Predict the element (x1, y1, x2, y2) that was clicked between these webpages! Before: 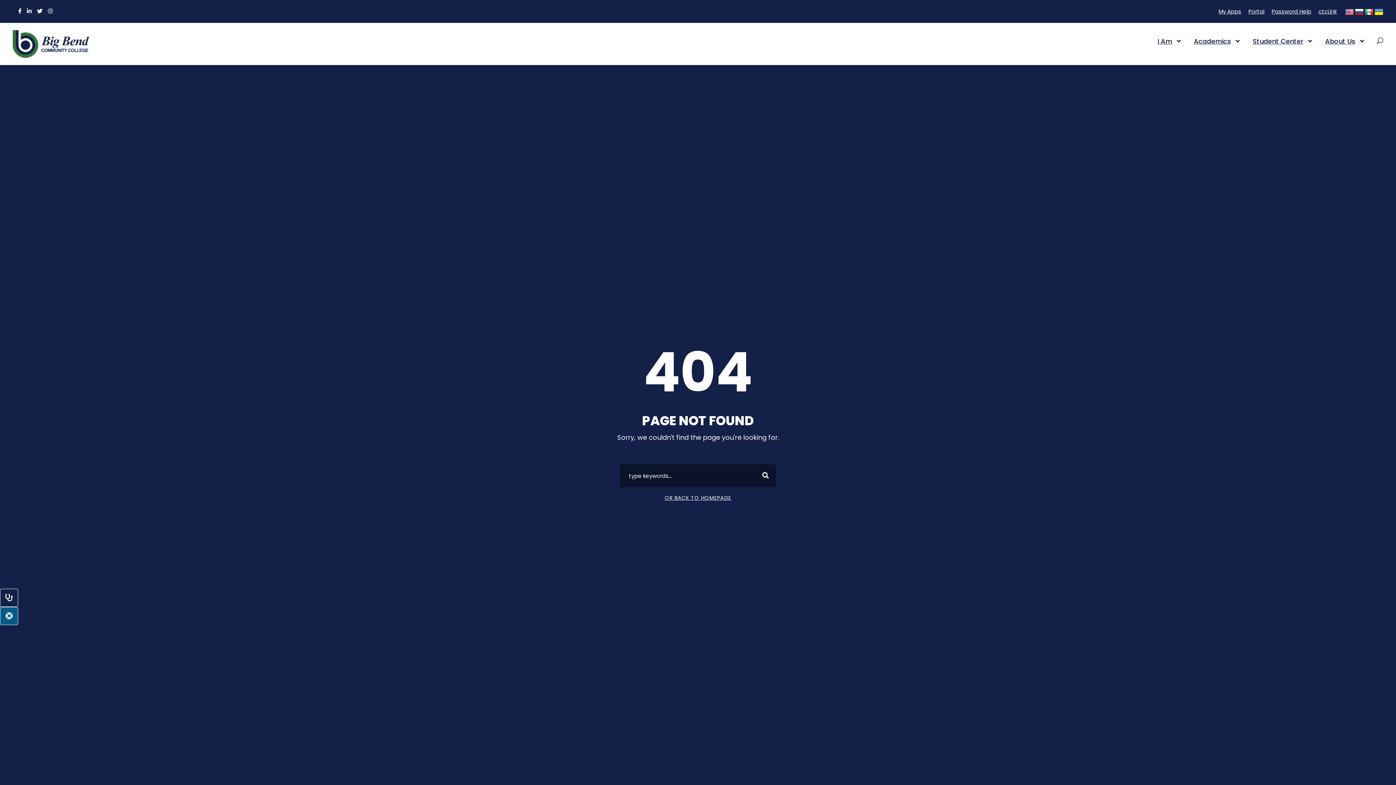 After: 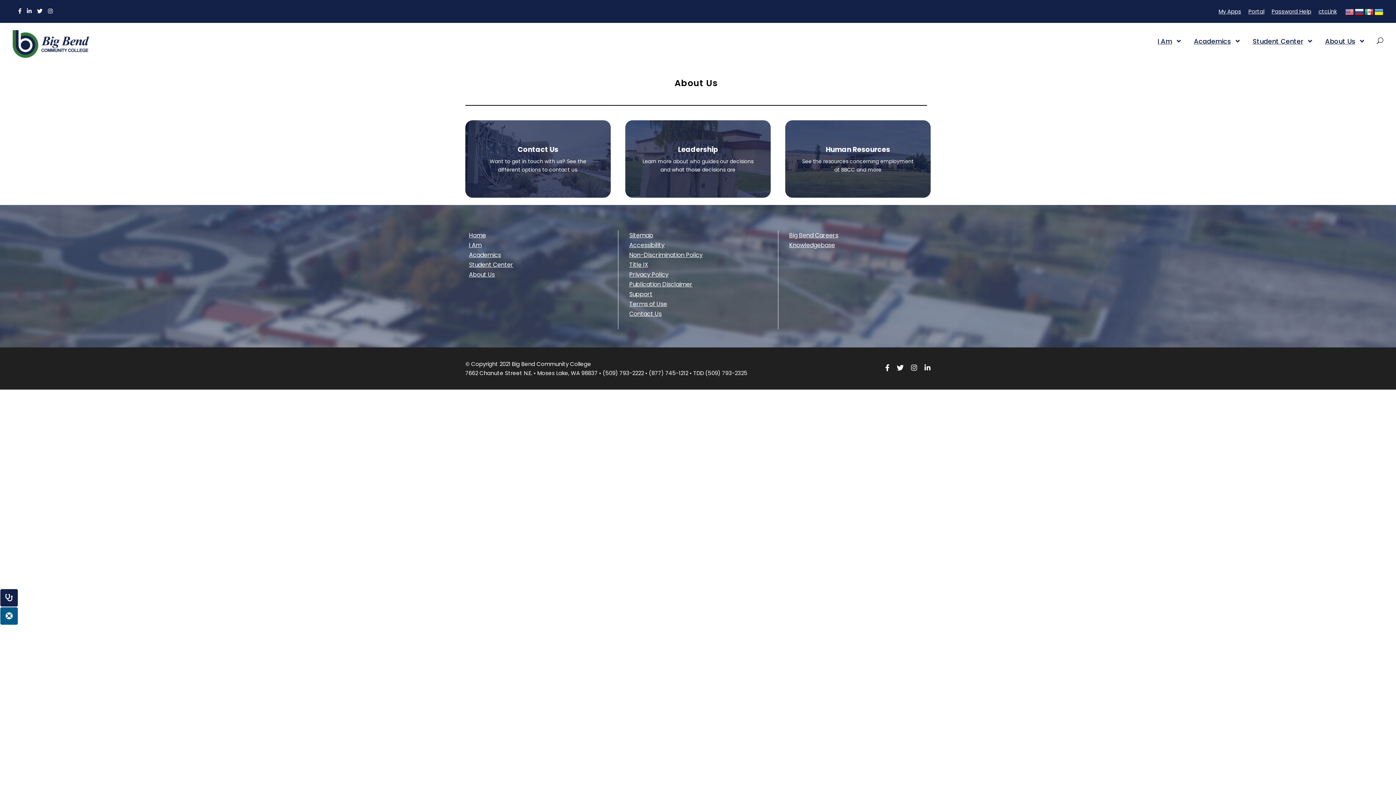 Action: bbox: (1325, 35, 1364, 59) label: About Us